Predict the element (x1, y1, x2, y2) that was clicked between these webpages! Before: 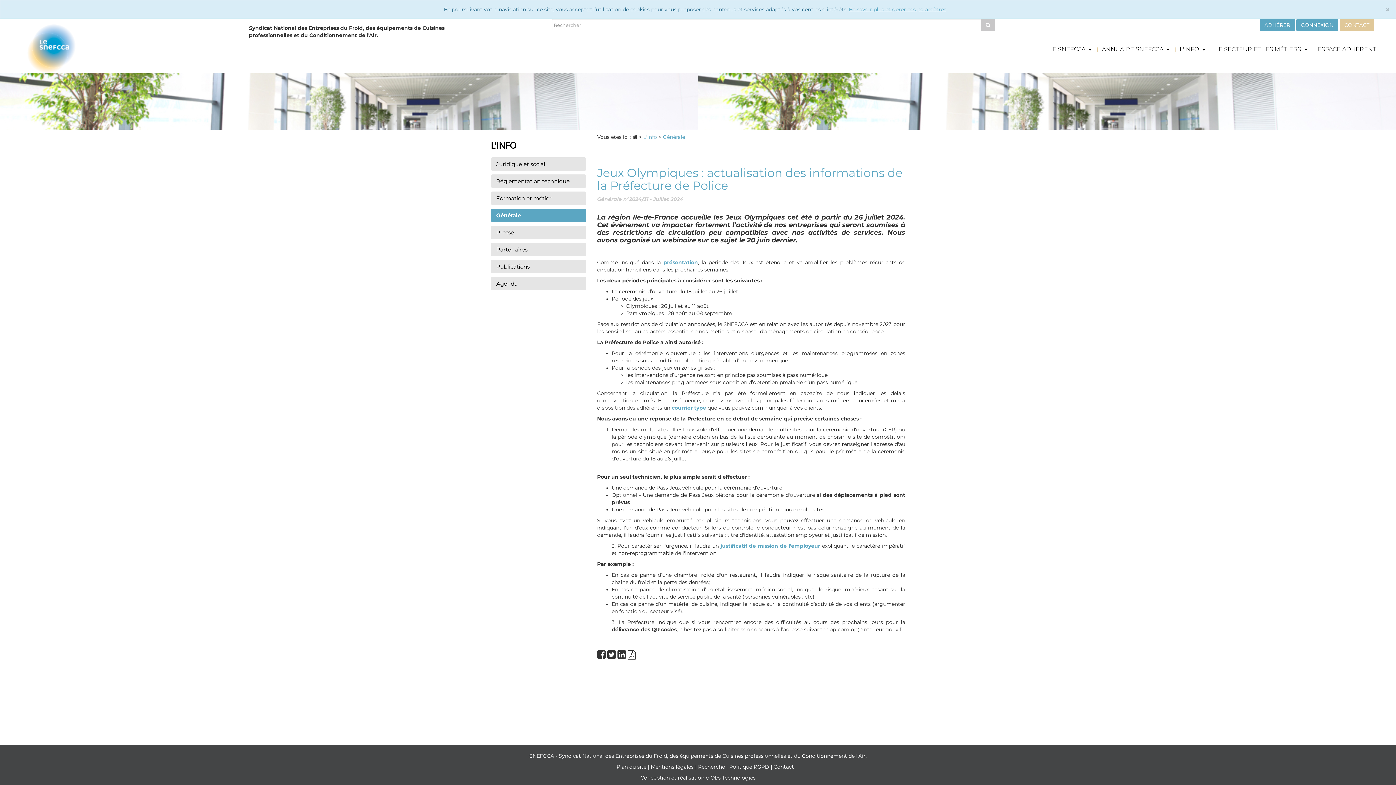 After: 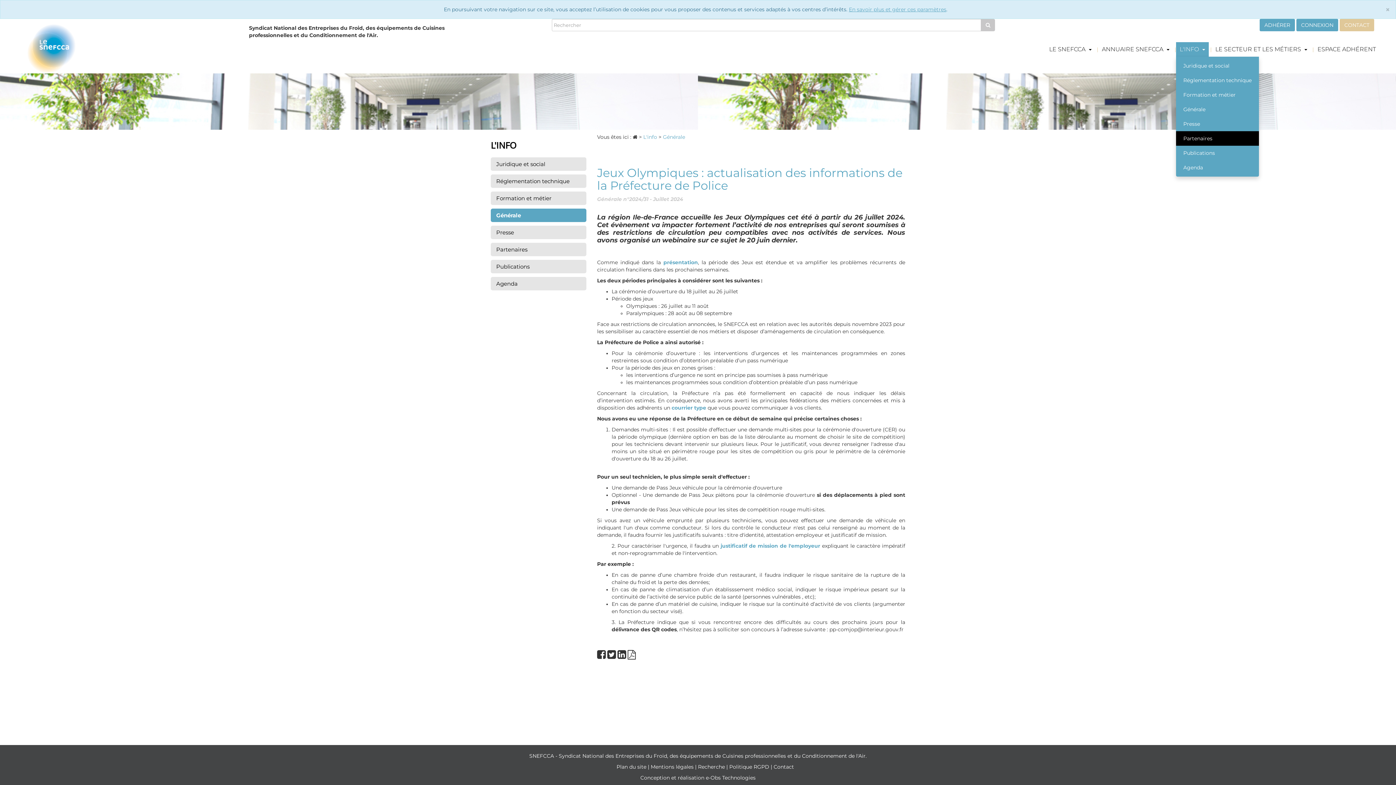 Action: label: L'INFO  bbox: (1176, 42, 1209, 56)